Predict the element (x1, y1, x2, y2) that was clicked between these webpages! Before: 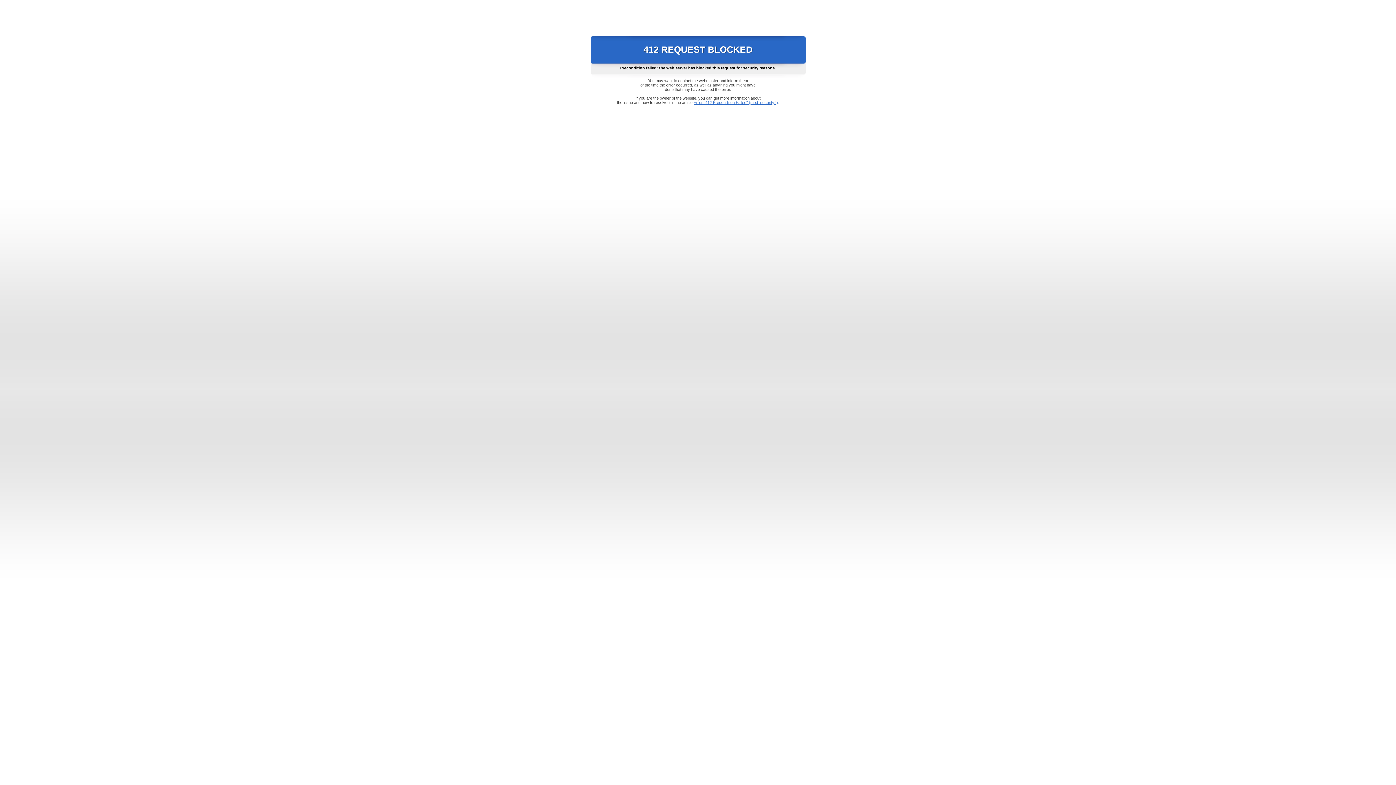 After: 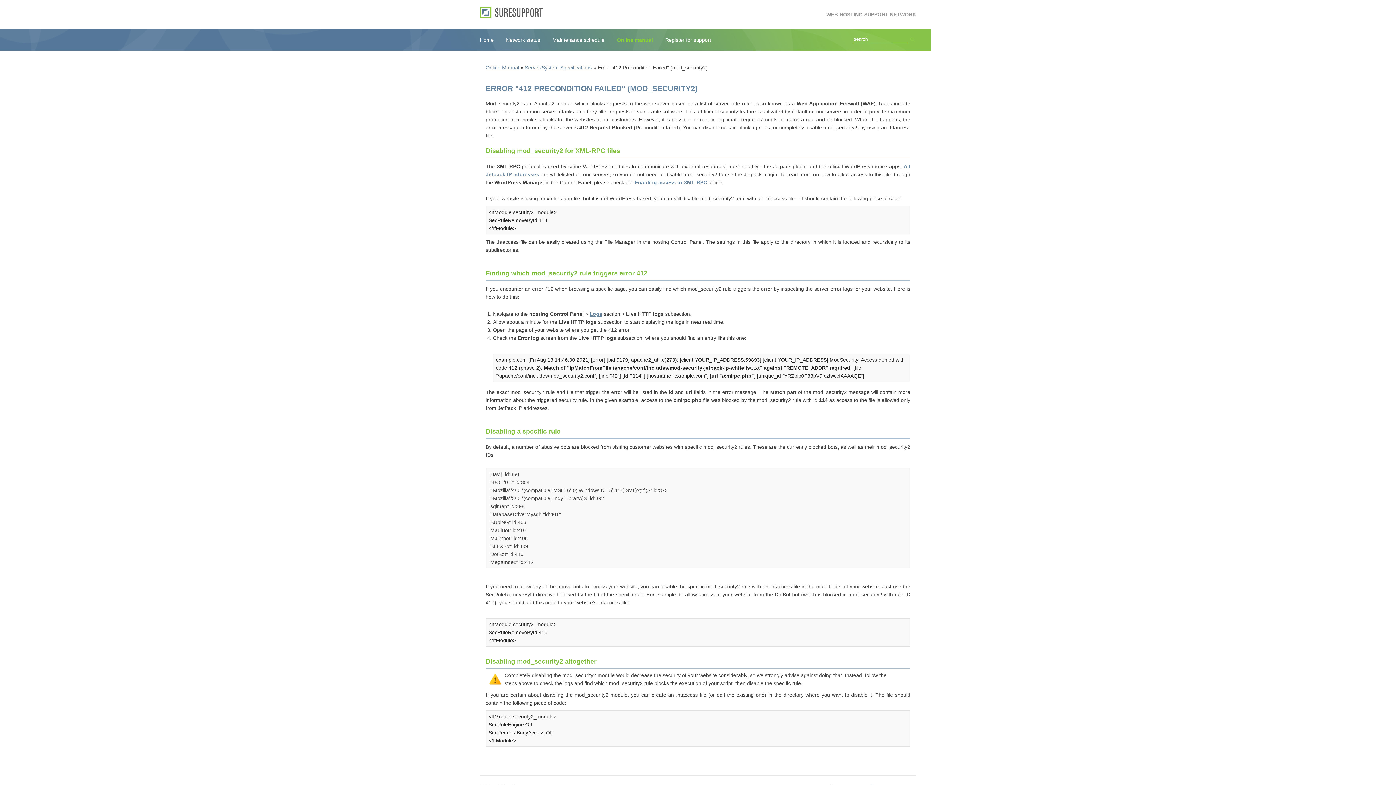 Action: bbox: (693, 100, 778, 104) label: Error "412 Precondition Failed" (mod_security2)